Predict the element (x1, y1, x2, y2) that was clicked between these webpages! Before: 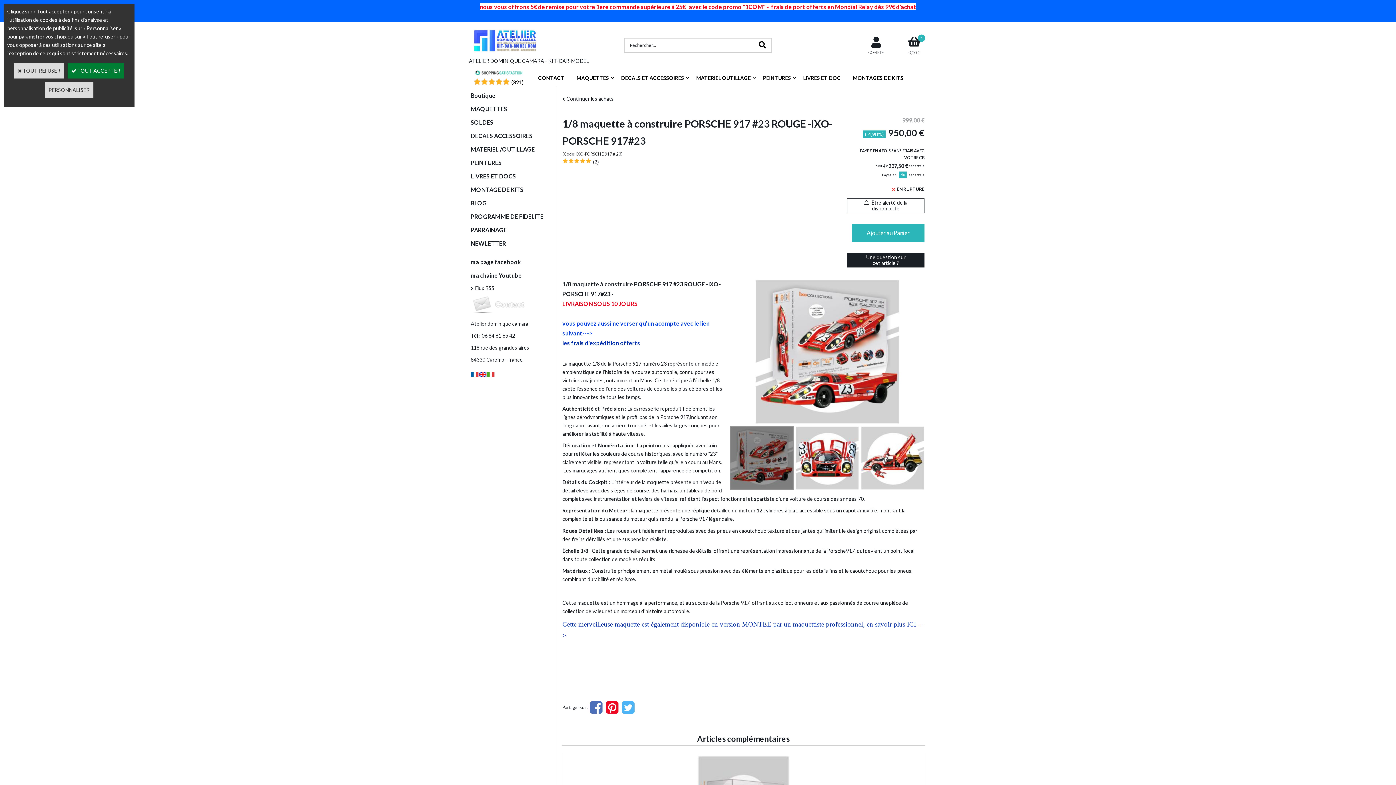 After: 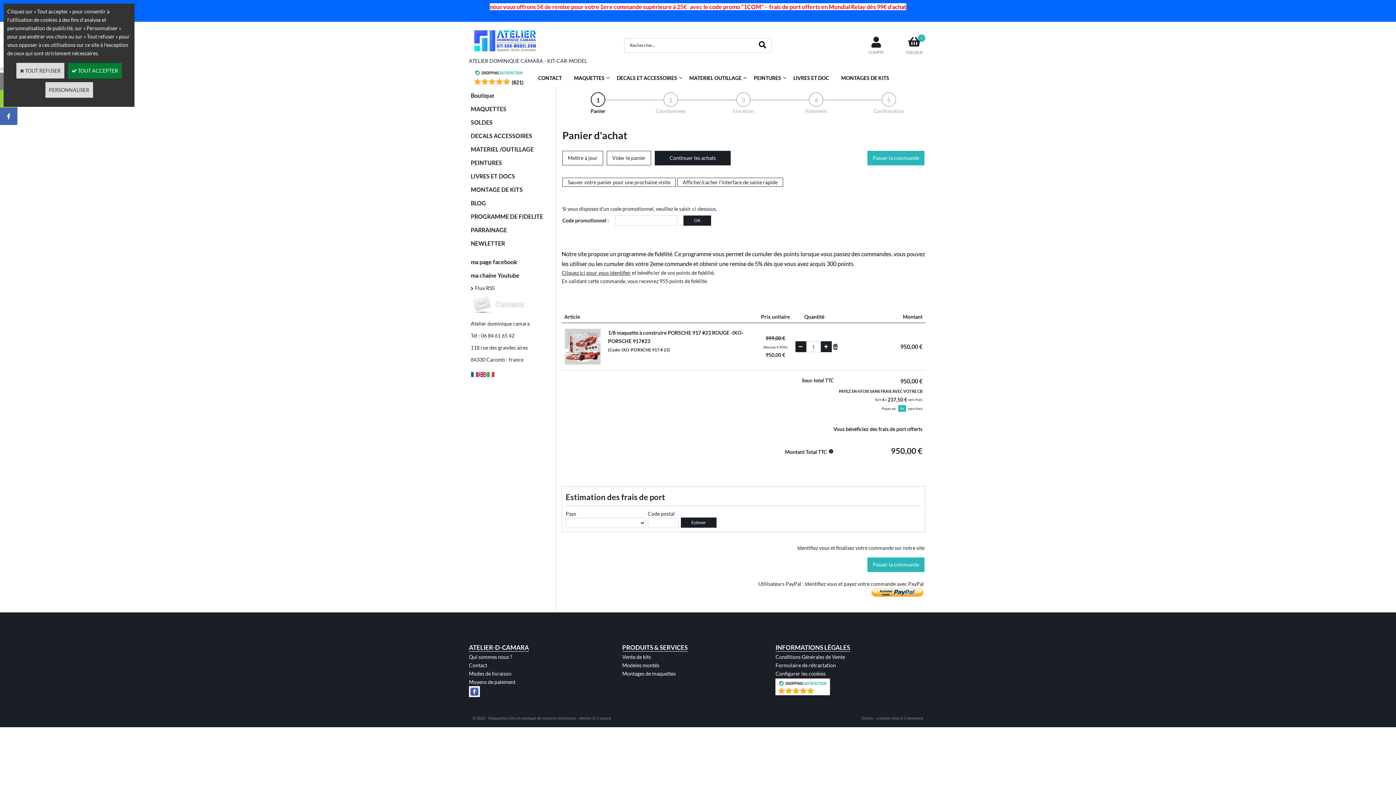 Action: label: Ajouter au Panier bbox: (852, 223, 924, 242)